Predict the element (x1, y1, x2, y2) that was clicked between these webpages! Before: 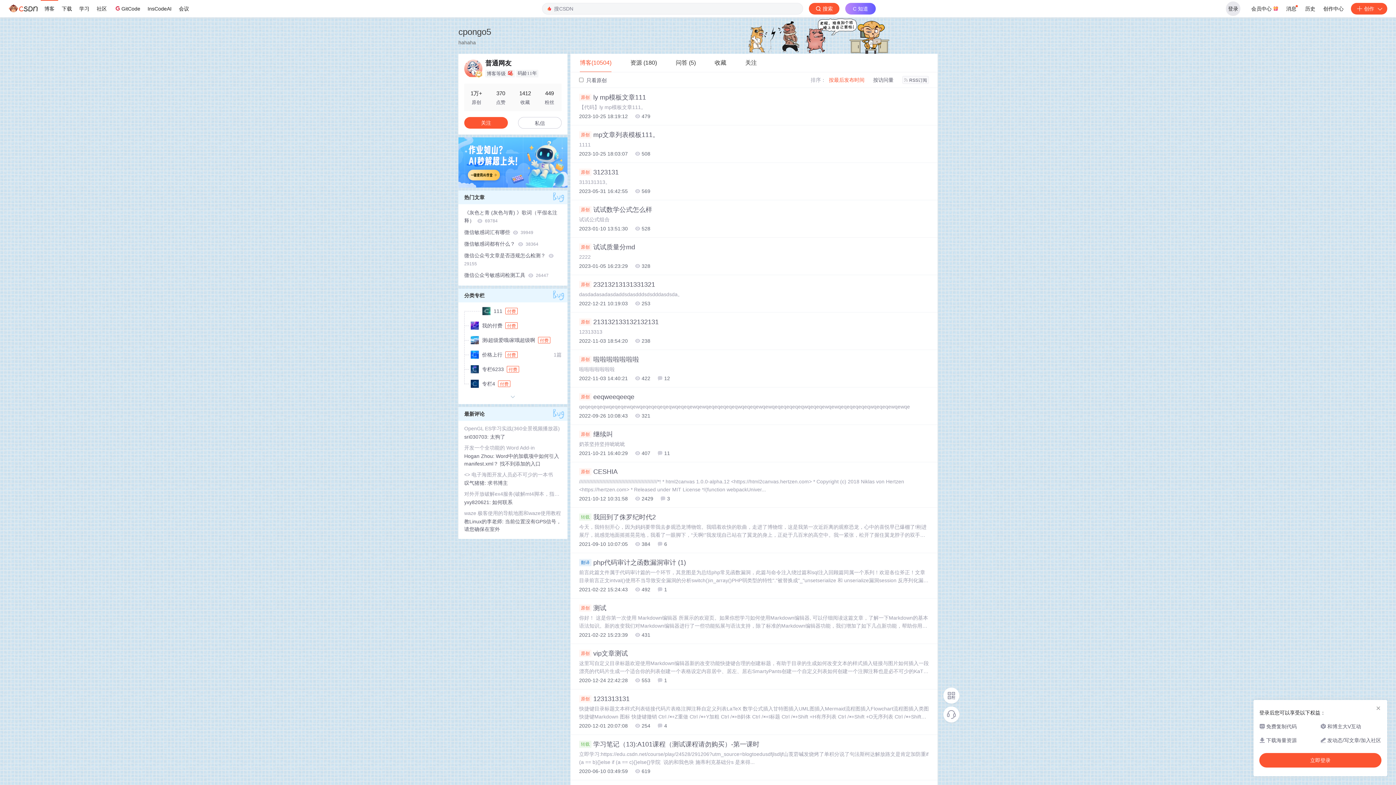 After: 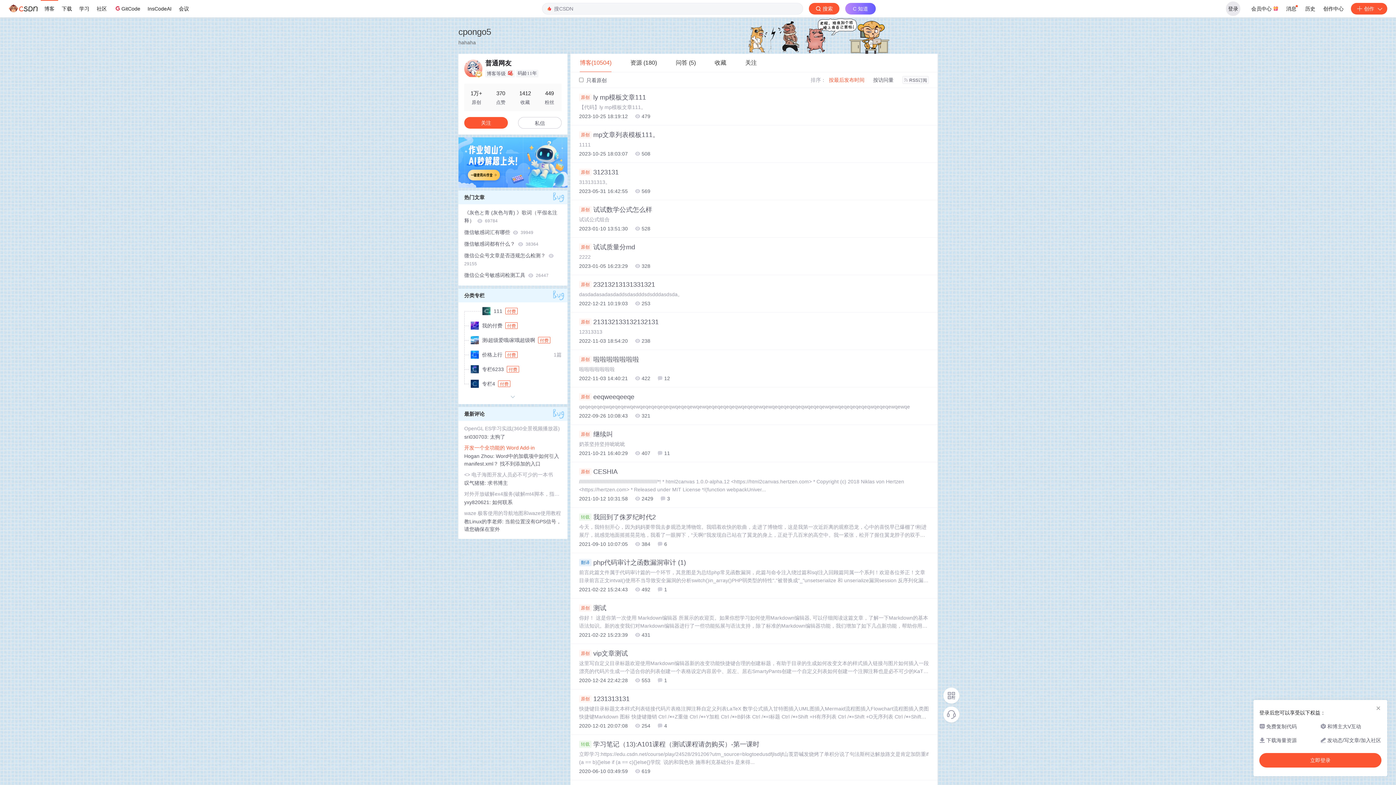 Action: label: 开发一个全功能的 Word Add-in bbox: (464, 444, 561, 452)